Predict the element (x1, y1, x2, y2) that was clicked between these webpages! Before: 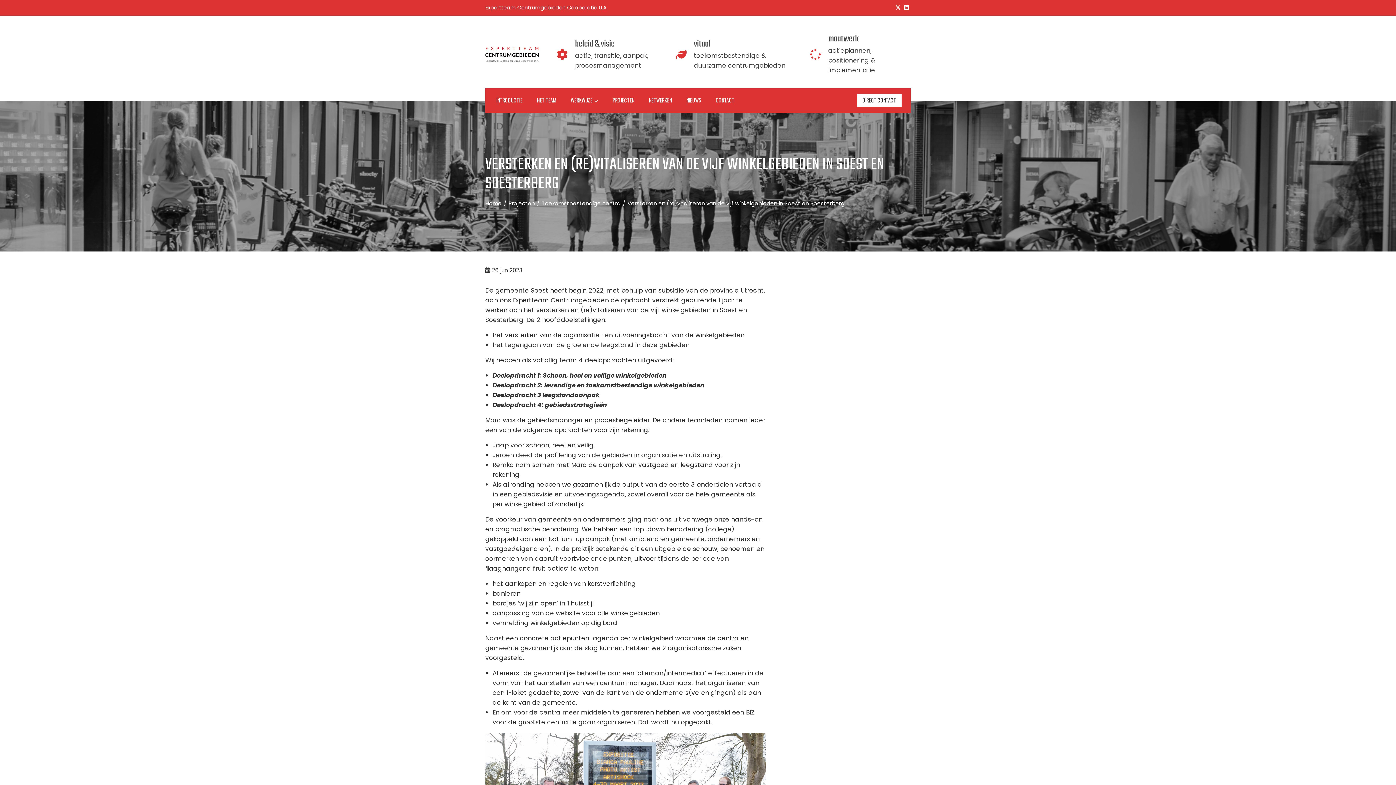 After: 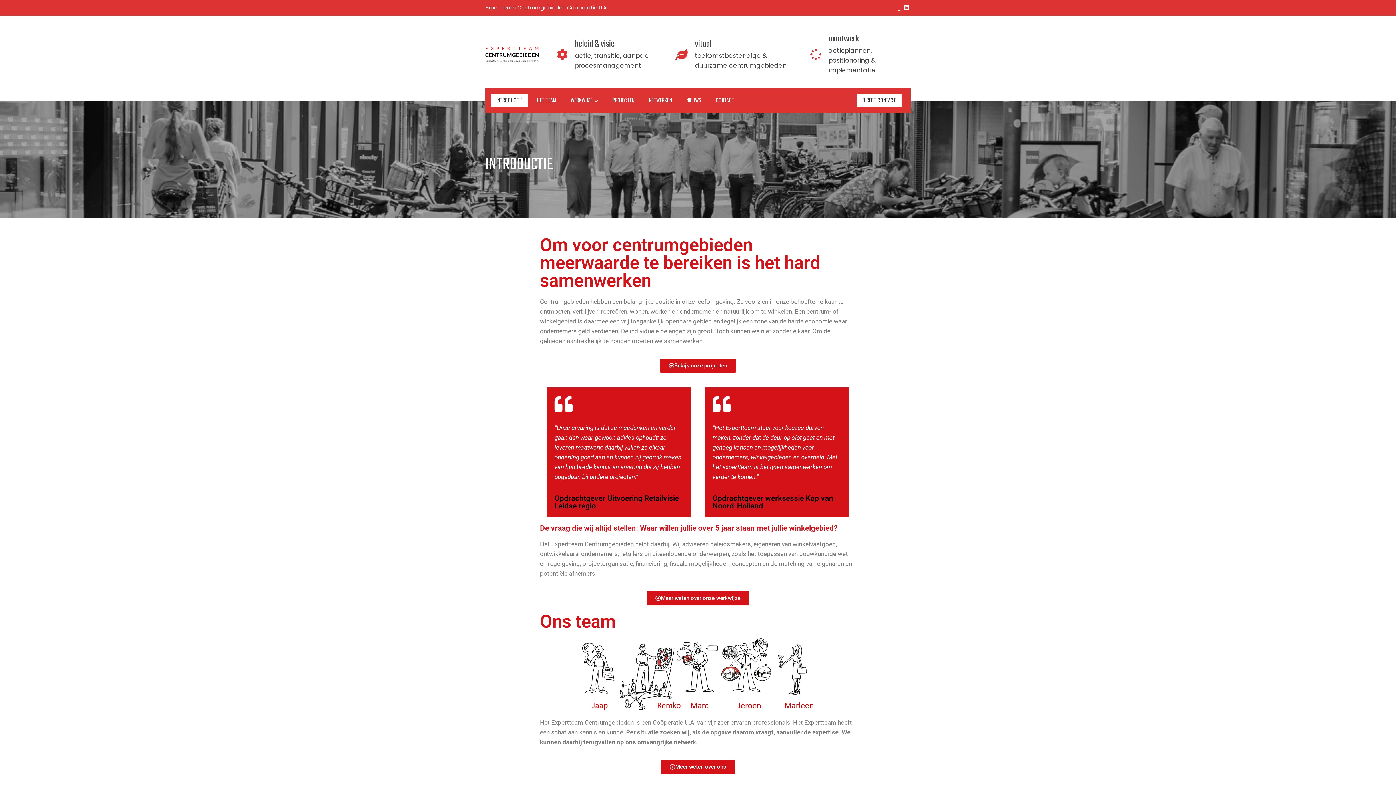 Action: label: INTRODUCTIE bbox: (490, 93, 528, 106)